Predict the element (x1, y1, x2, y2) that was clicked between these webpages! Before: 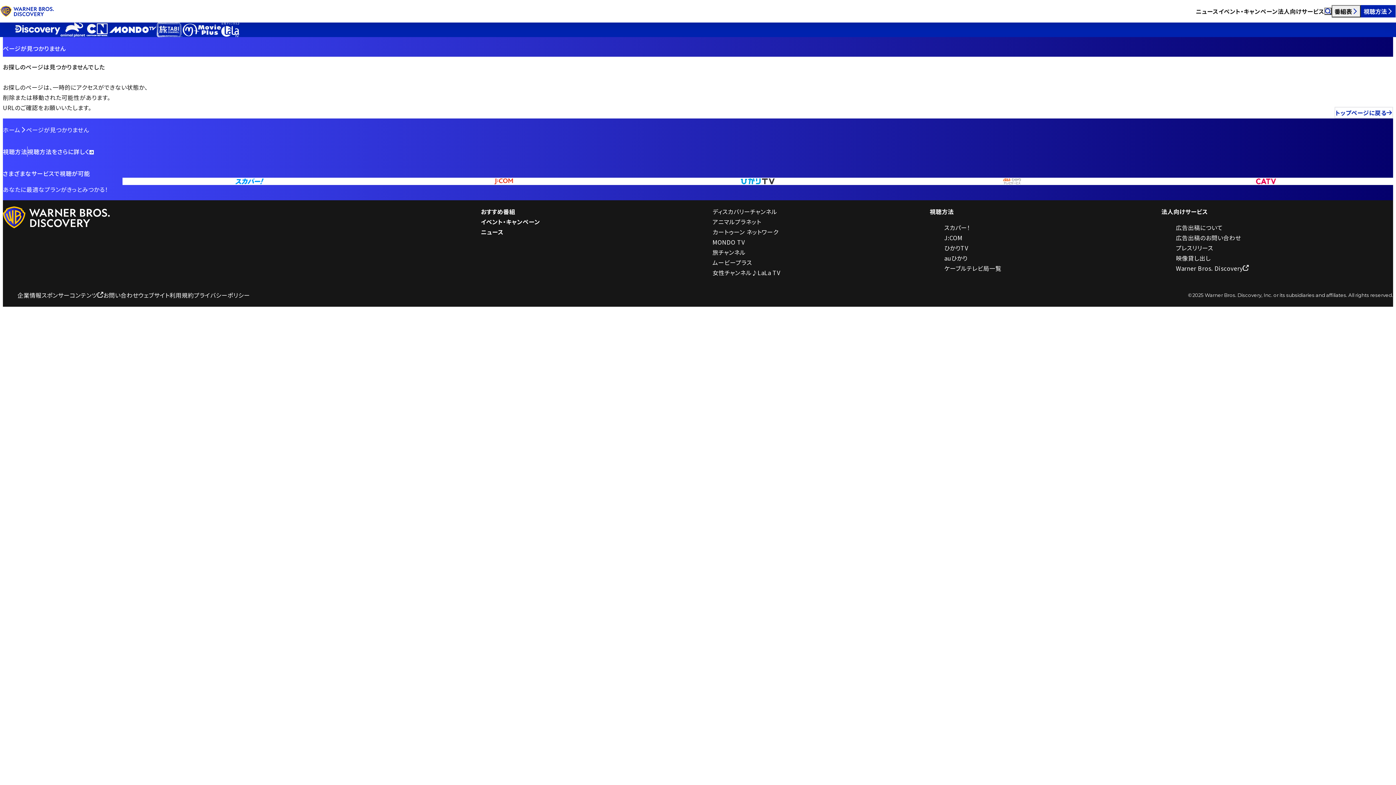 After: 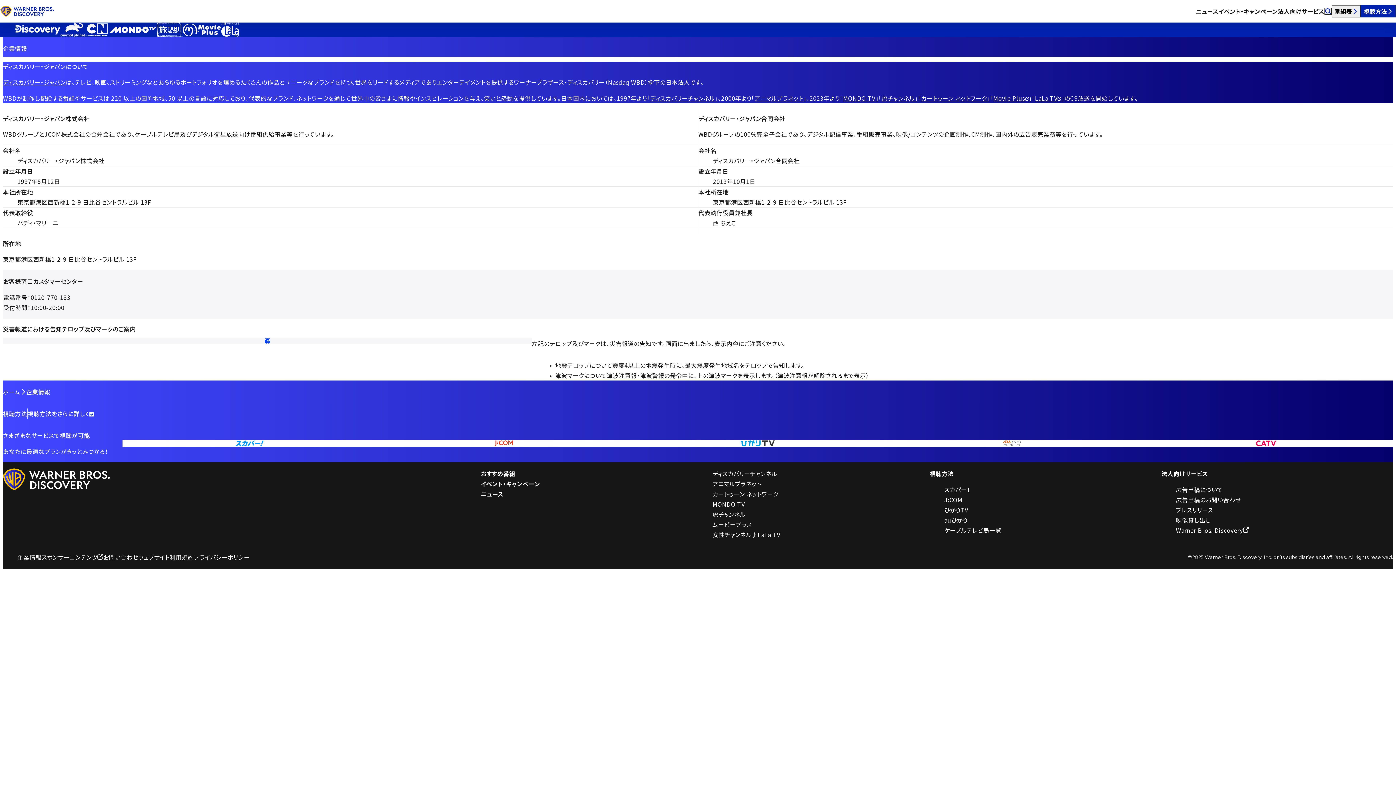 Action: bbox: (17, 290, 41, 300) label: 企業情報